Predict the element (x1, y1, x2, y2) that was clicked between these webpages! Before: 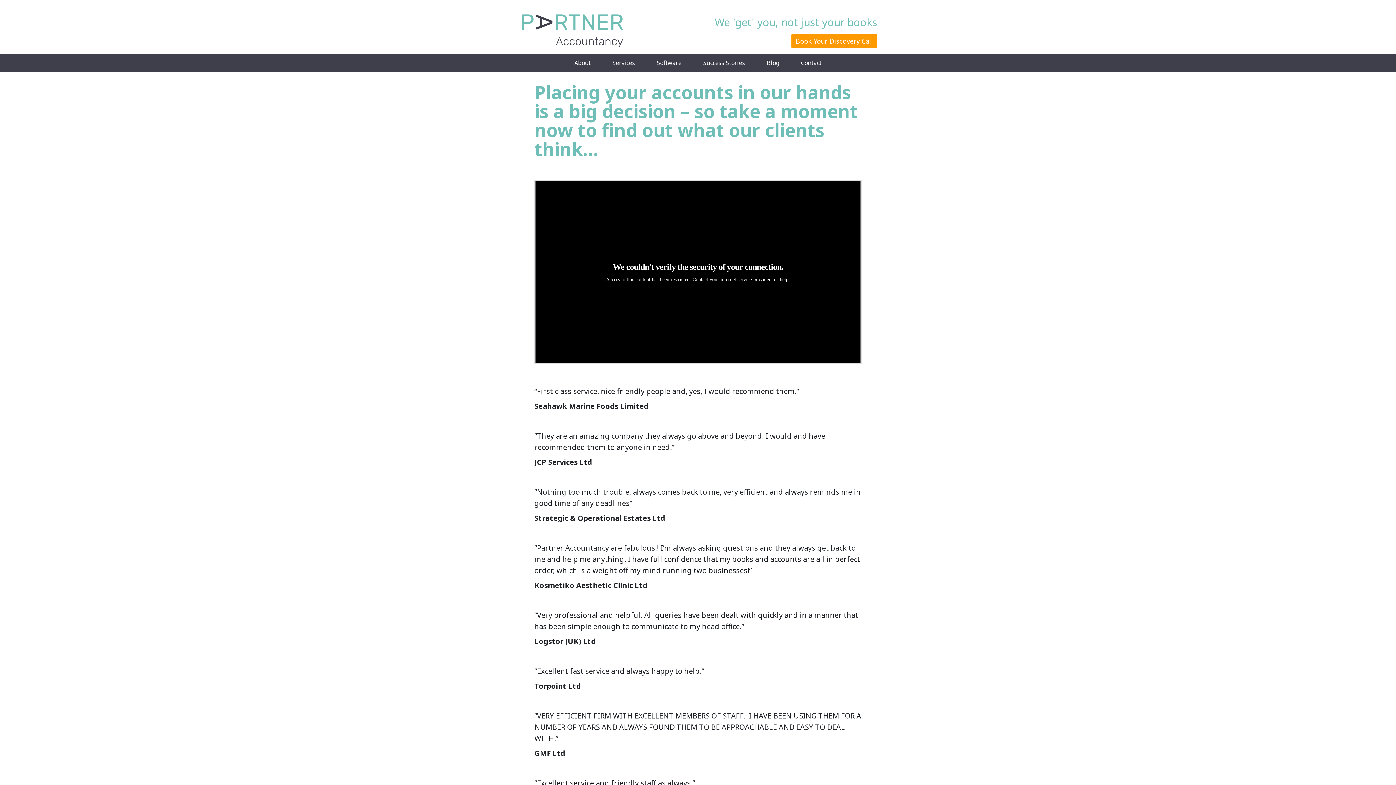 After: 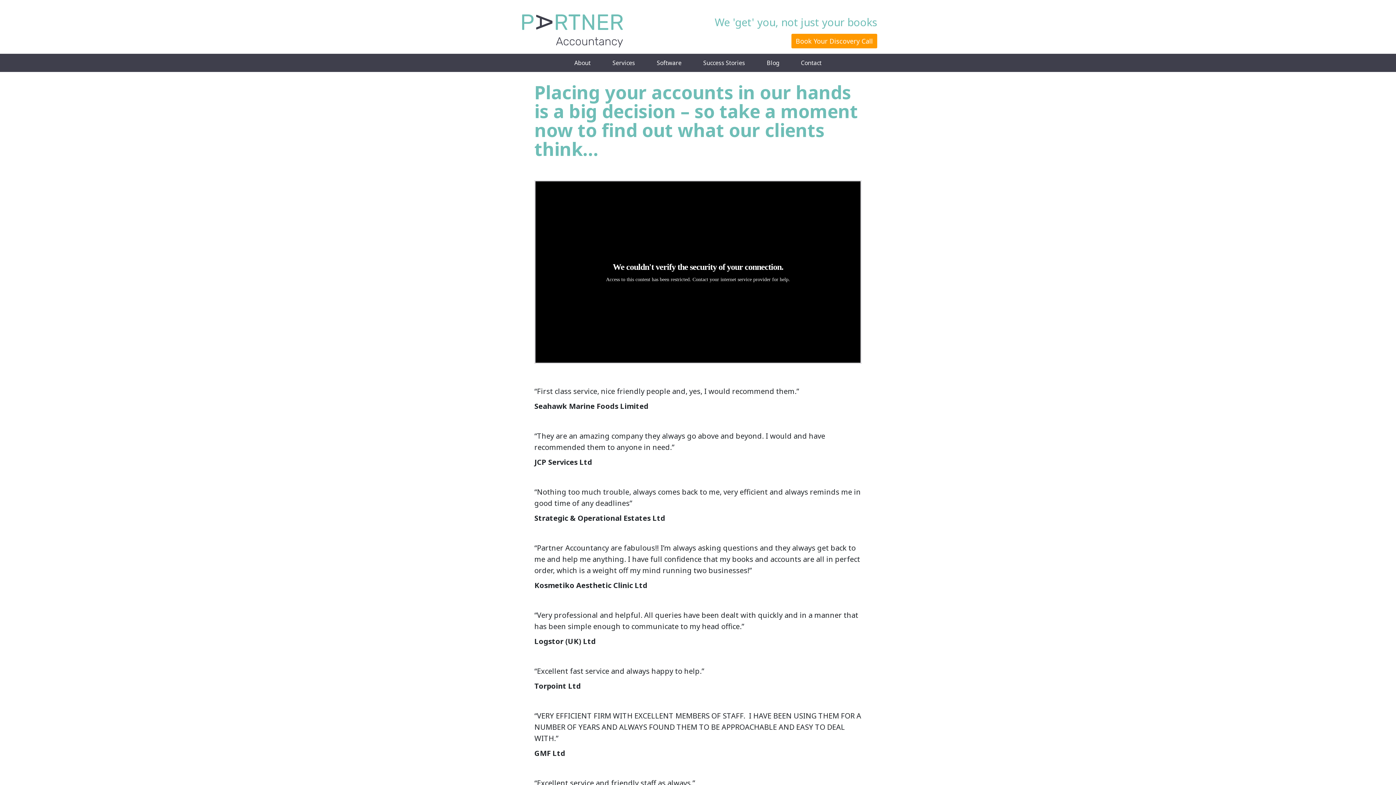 Action: label: Success Stories bbox: (692, 53, 756, 72)